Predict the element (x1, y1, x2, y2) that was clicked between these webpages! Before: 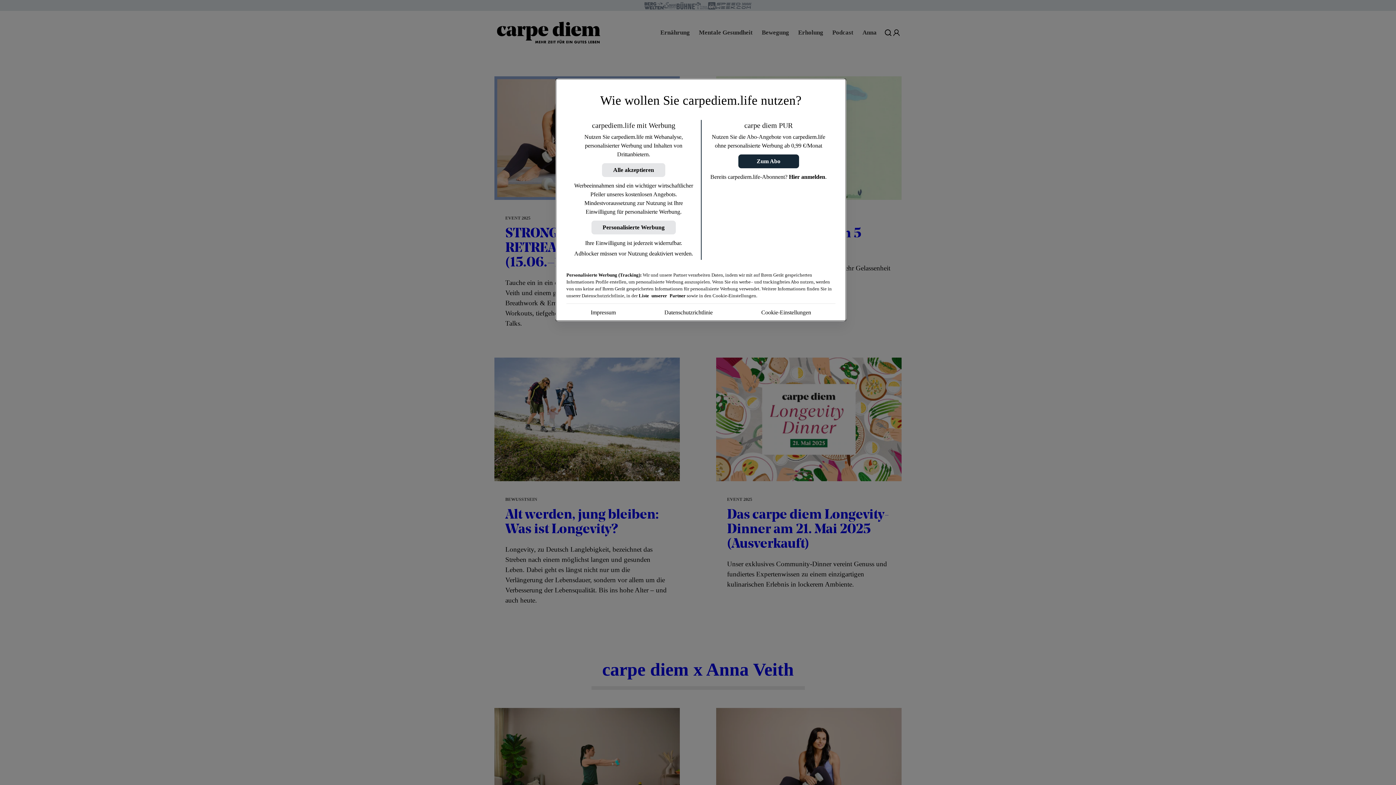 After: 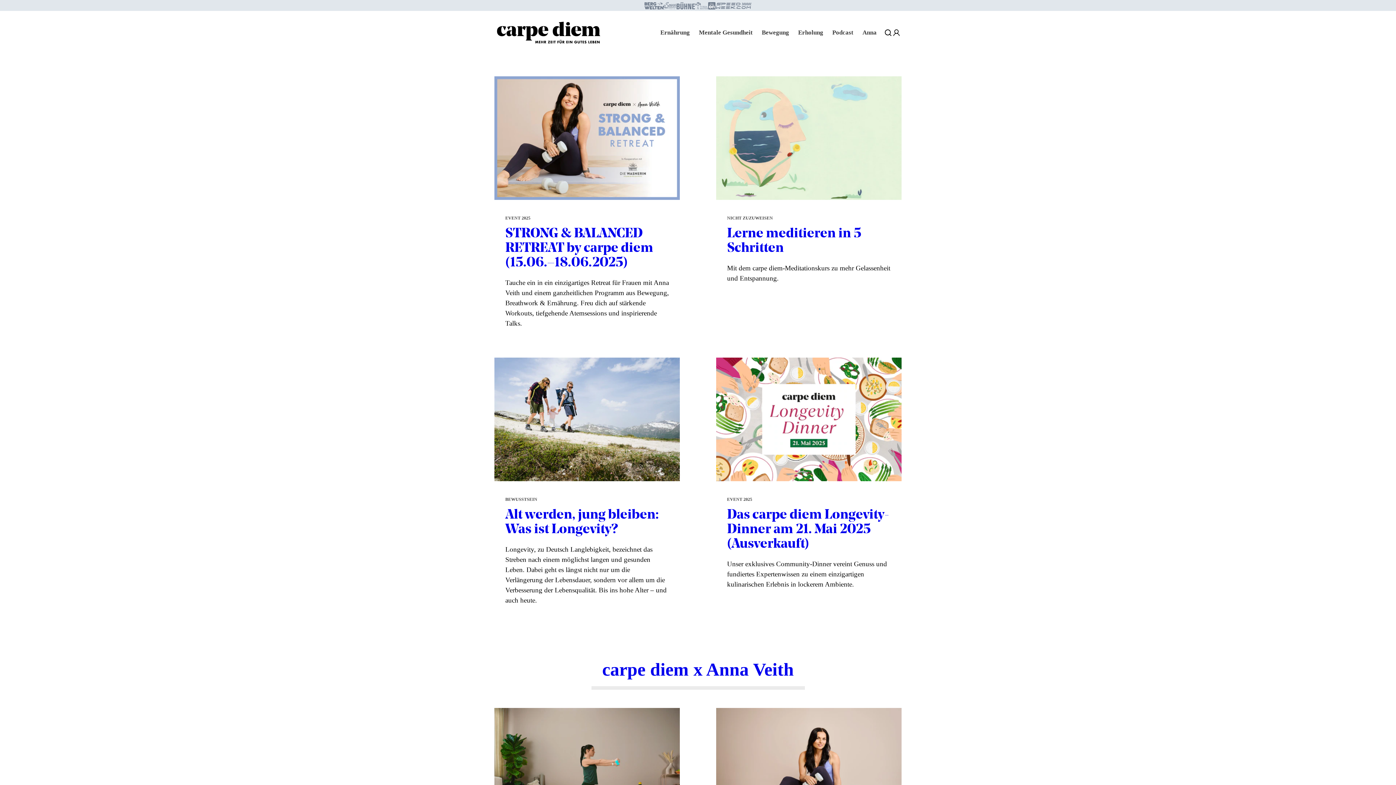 Action: bbox: (591, 220, 676, 234) label: Personalisierte Werbung